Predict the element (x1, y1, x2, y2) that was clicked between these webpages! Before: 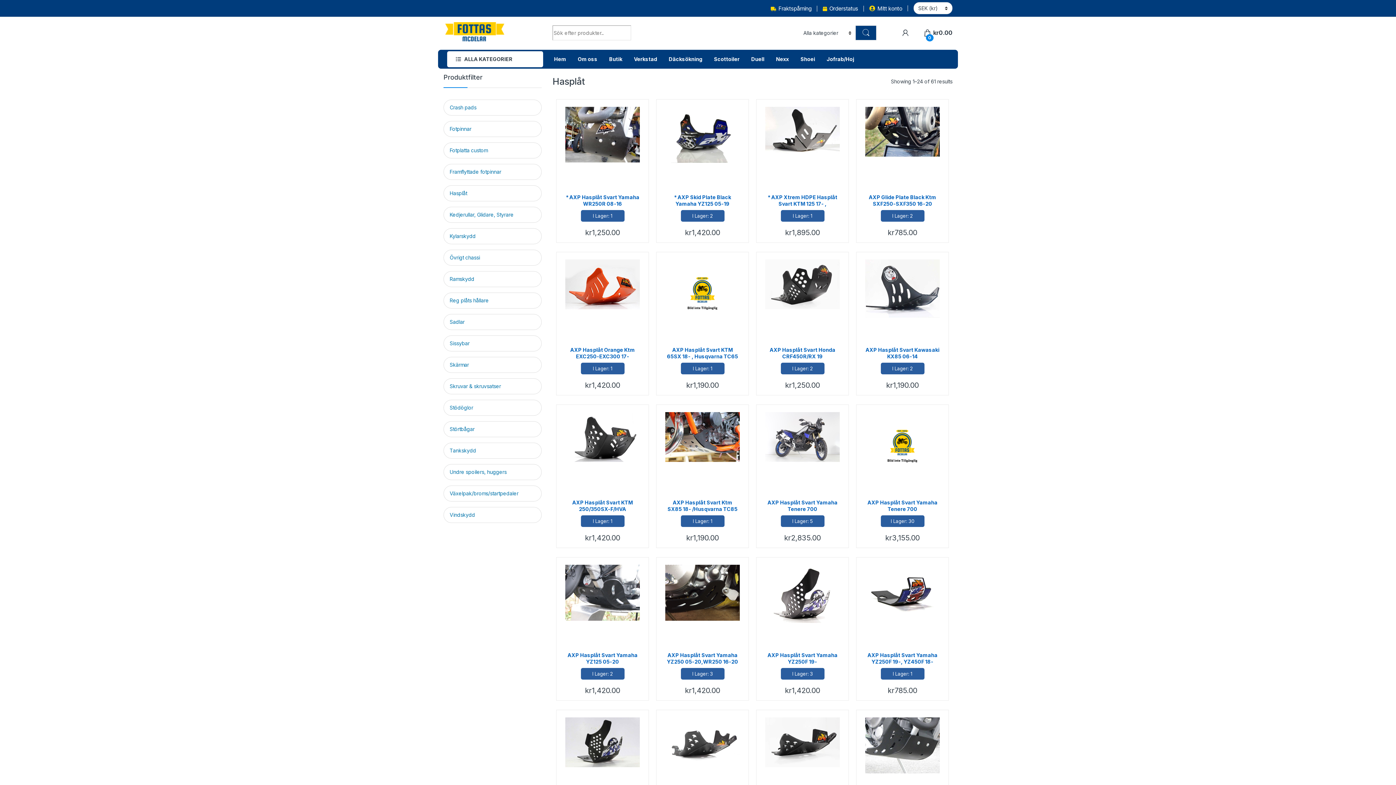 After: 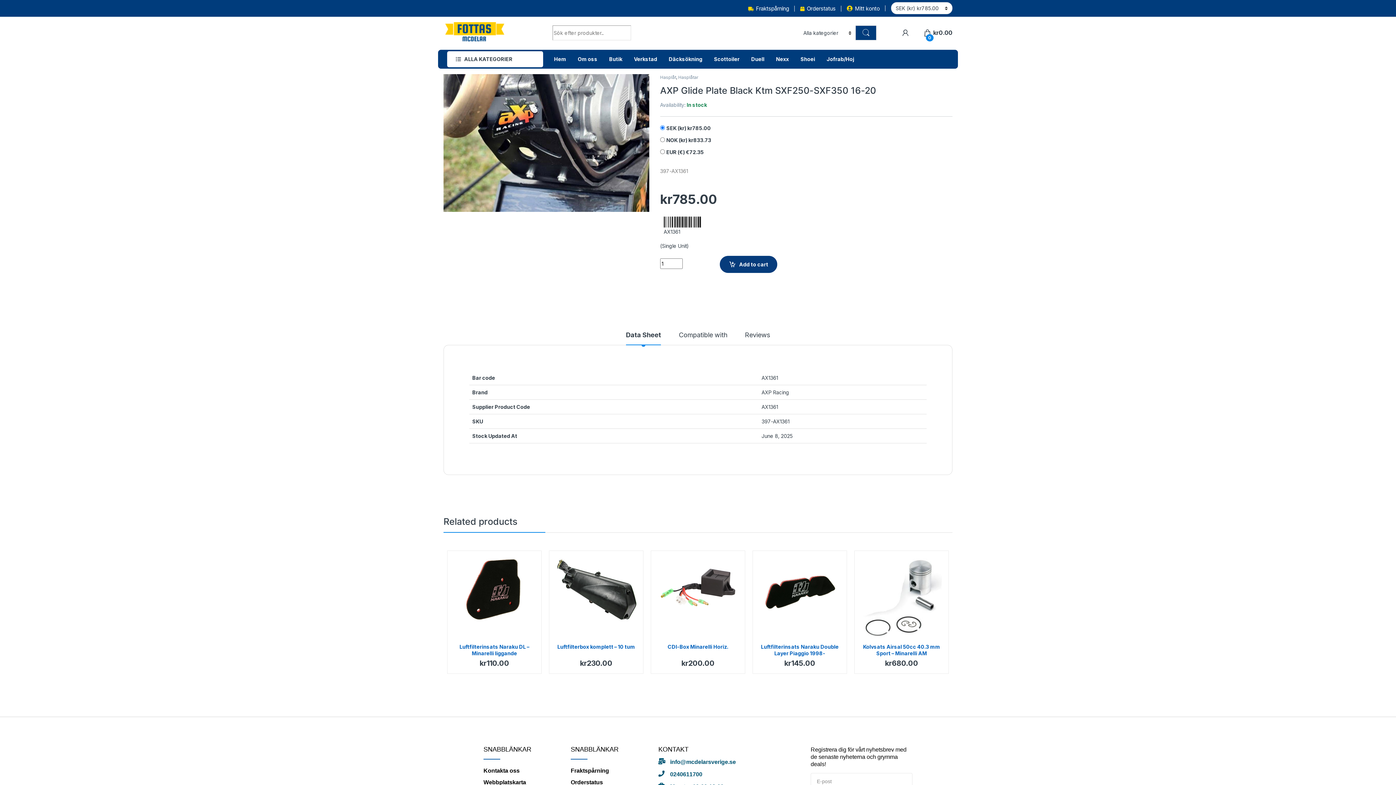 Action: bbox: (865, 106, 940, 207) label: AXP Glide Plate Black Ktm SXF250-SXF350 16-20